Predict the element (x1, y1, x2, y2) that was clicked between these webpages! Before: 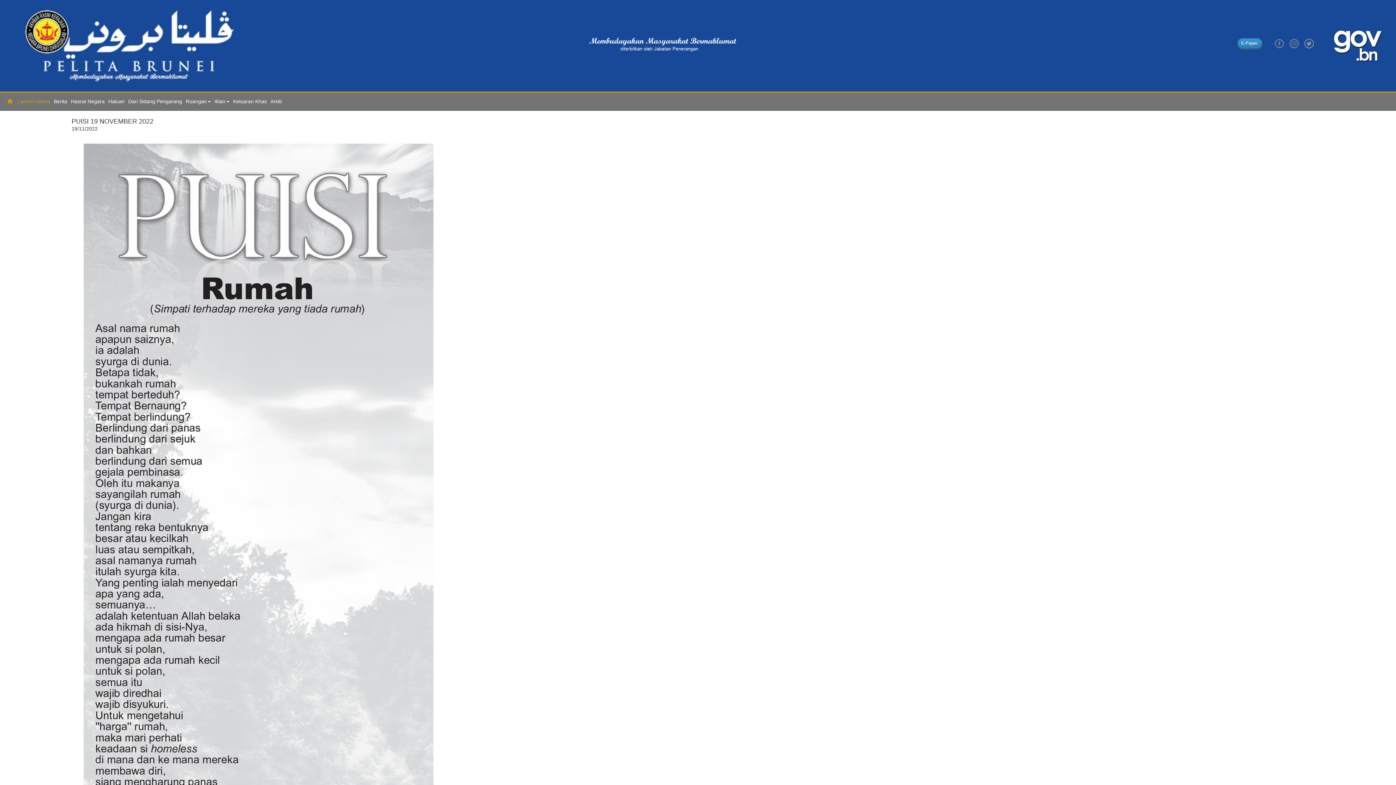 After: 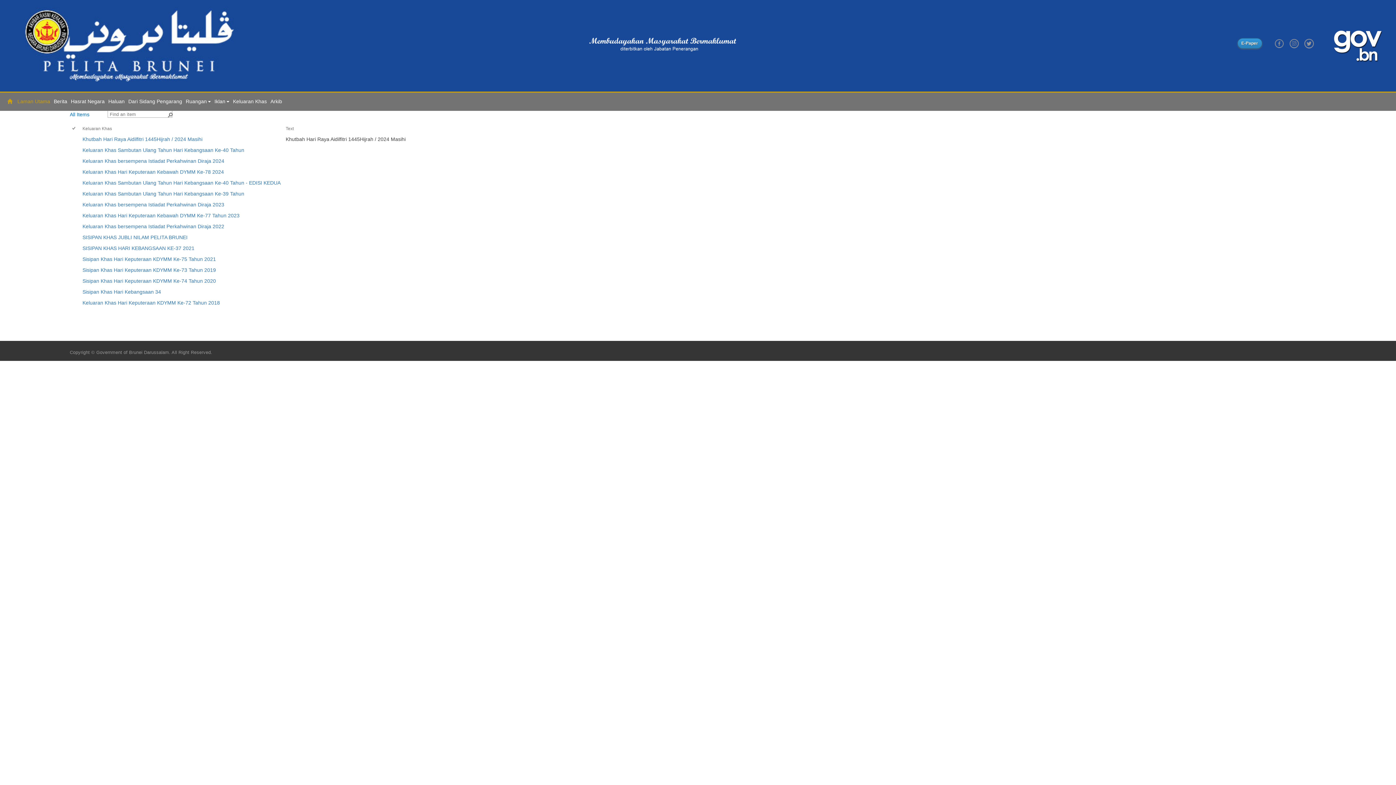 Action: bbox: (233, 100, 266, 103) label: Keluaran Khas